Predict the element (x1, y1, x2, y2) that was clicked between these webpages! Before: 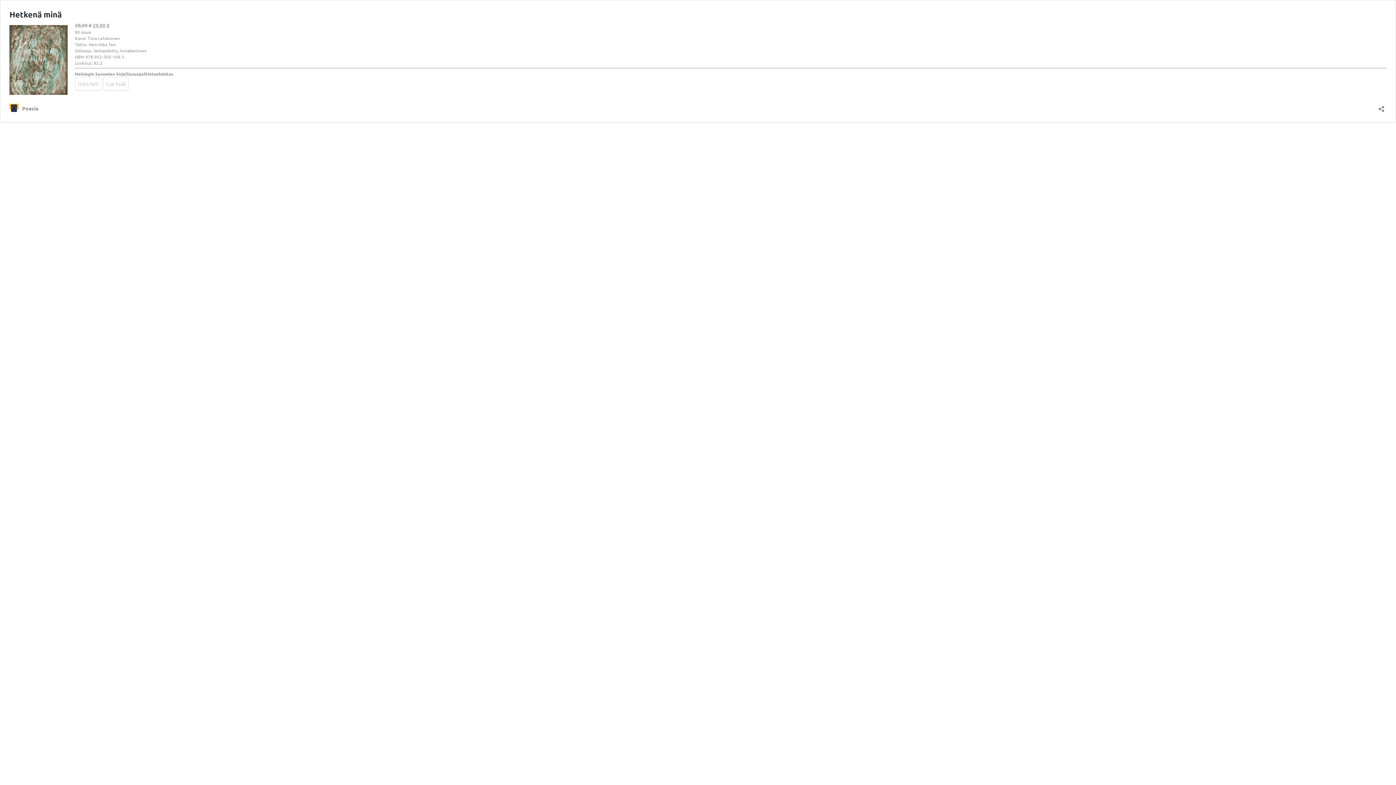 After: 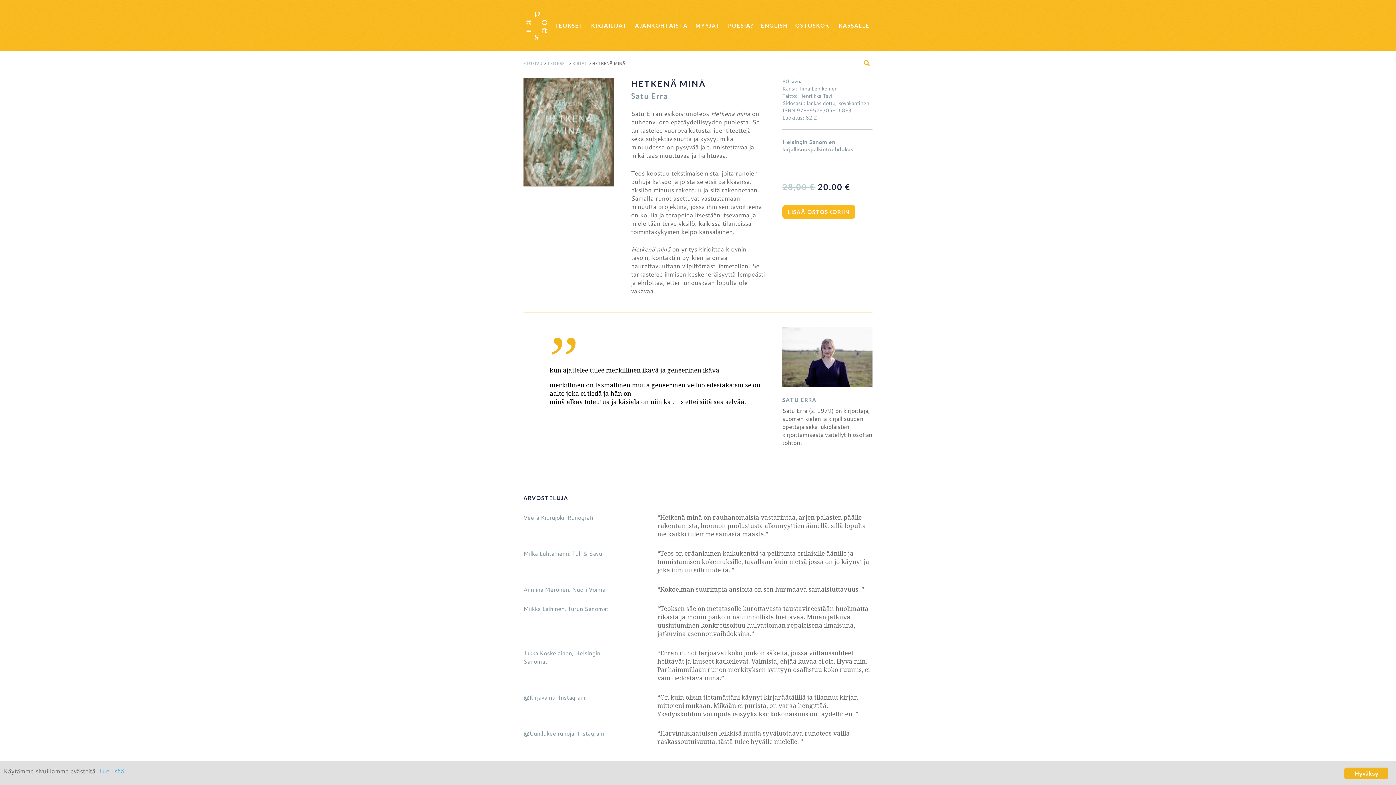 Action: bbox: (9, 9, 61, 19) label: Hetkenä minä